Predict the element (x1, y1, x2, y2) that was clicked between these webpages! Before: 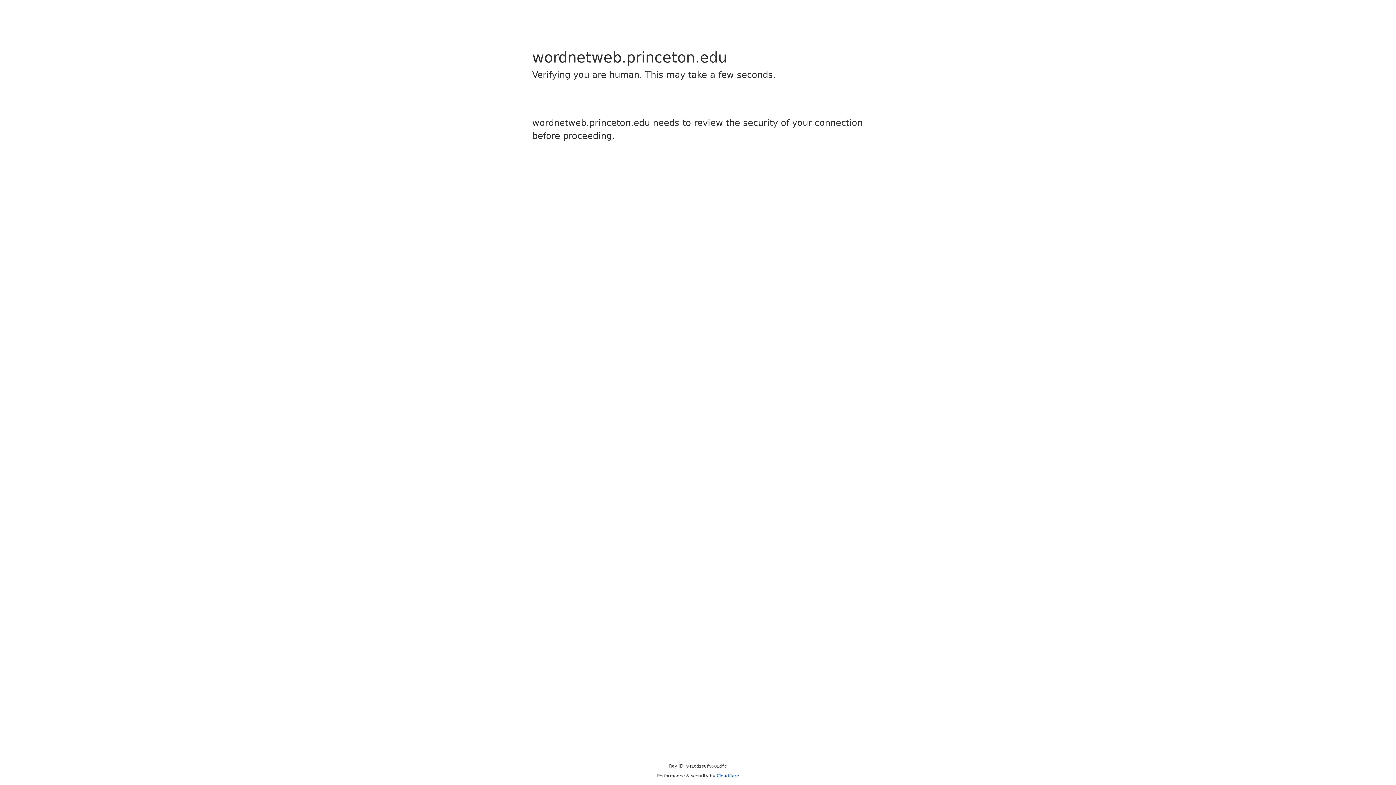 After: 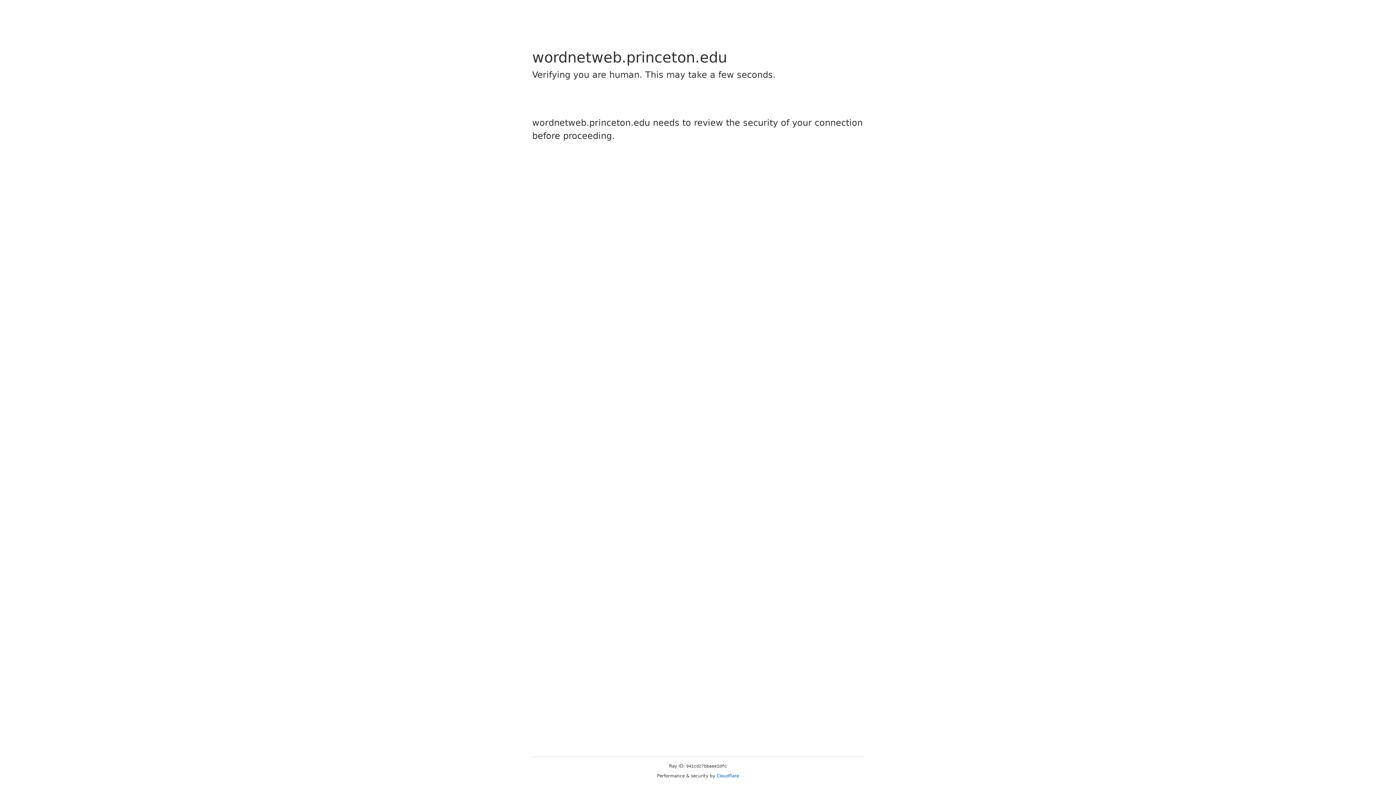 Action: label: Cloudflare bbox: (716, 773, 739, 778)